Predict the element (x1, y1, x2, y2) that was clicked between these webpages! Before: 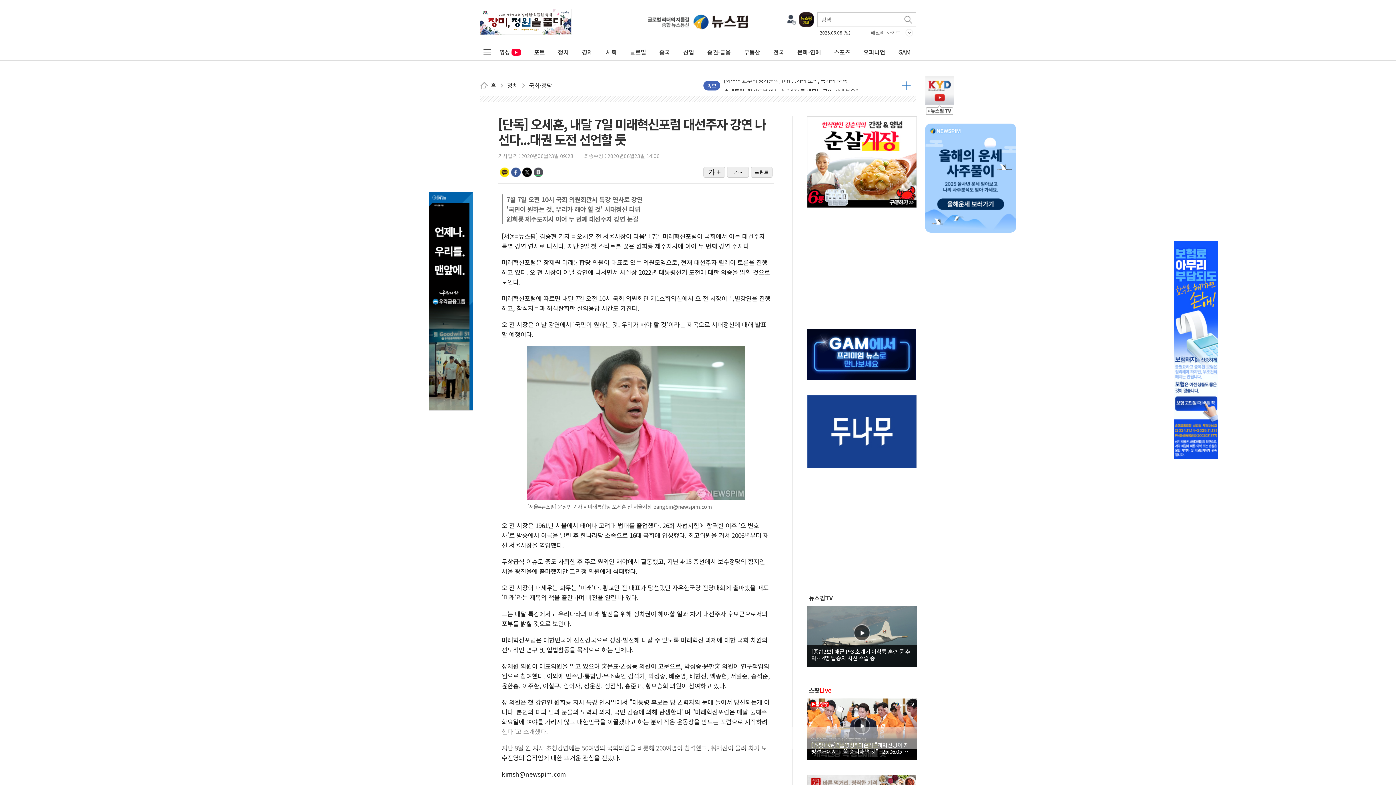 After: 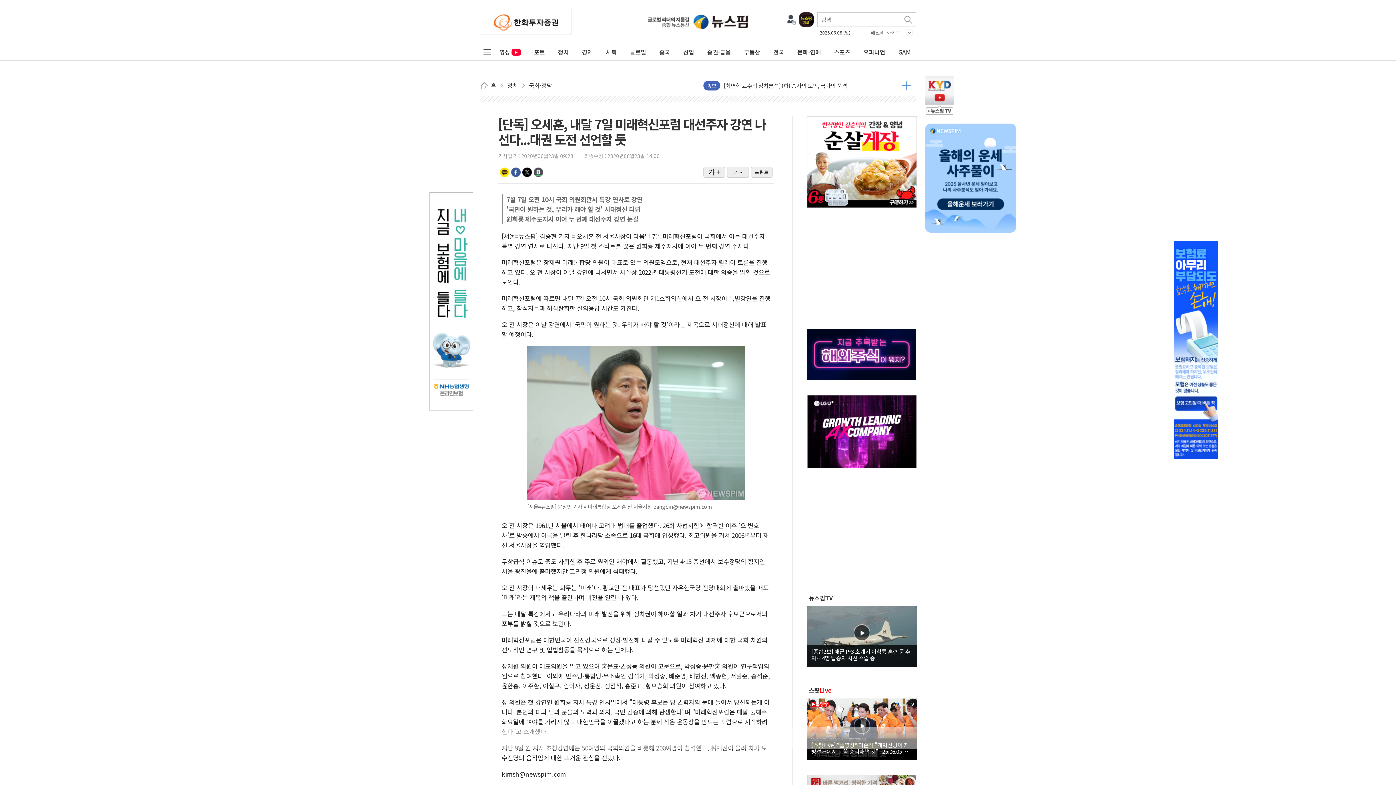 Action: label: 스팟Live bbox: (809, 686, 832, 694)